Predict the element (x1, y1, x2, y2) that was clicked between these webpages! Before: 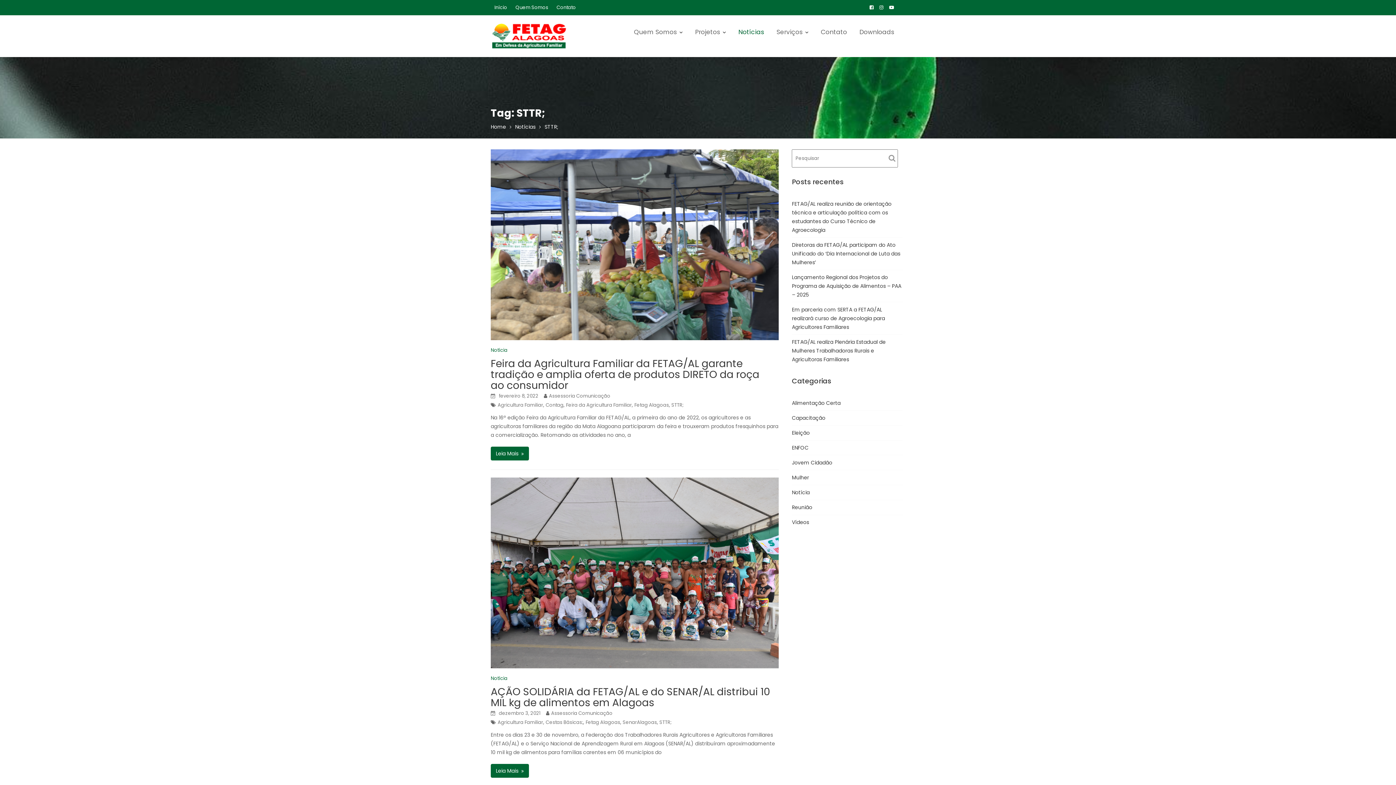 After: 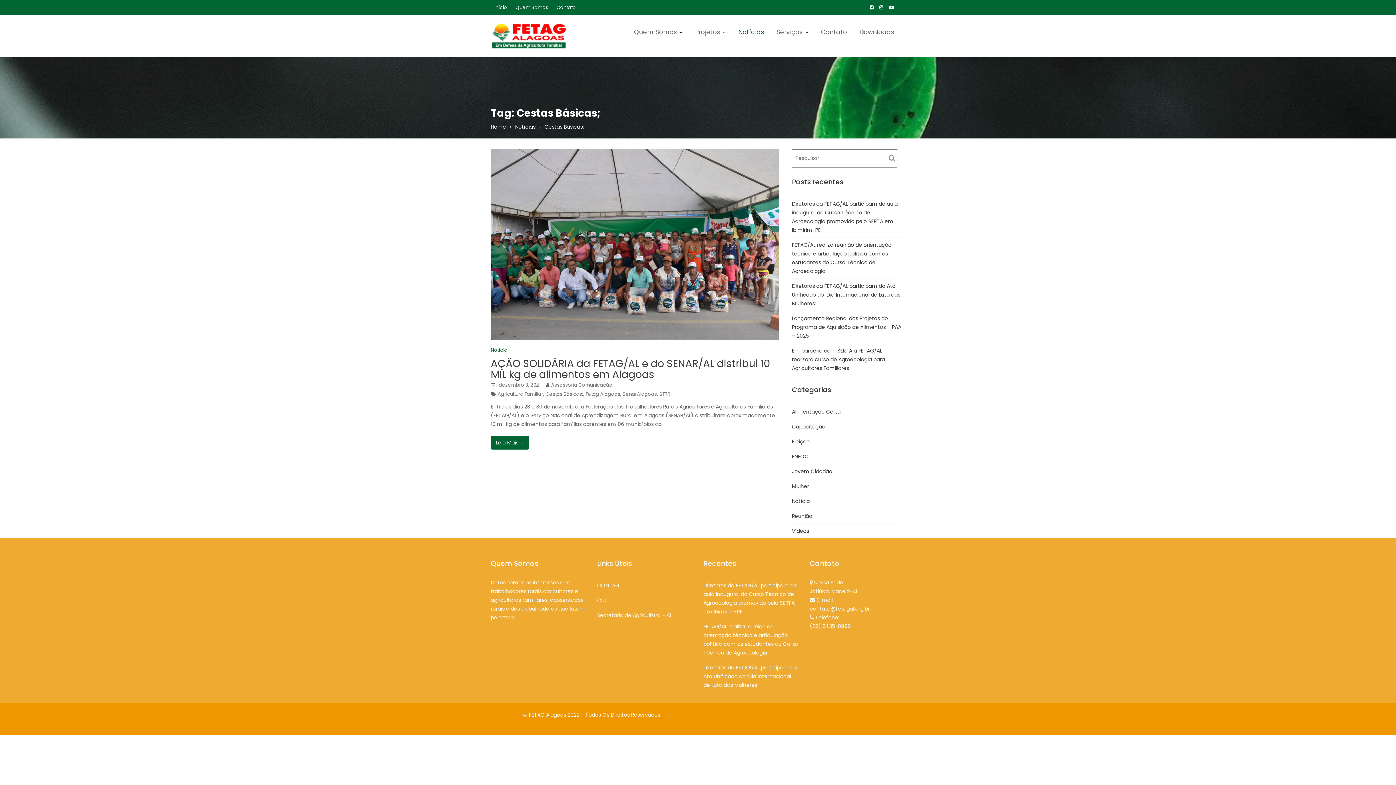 Action: bbox: (545, 719, 583, 726) label: Cestas Básicas;